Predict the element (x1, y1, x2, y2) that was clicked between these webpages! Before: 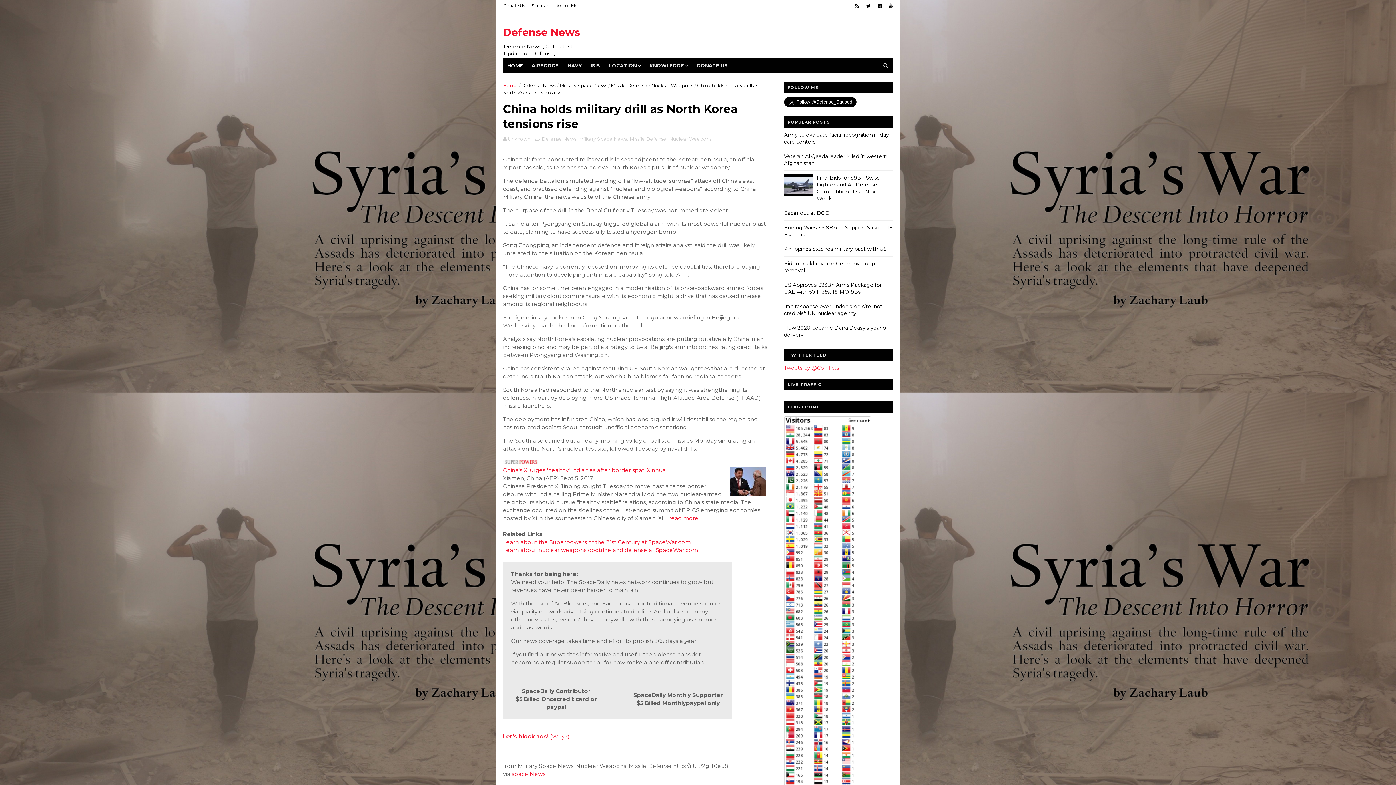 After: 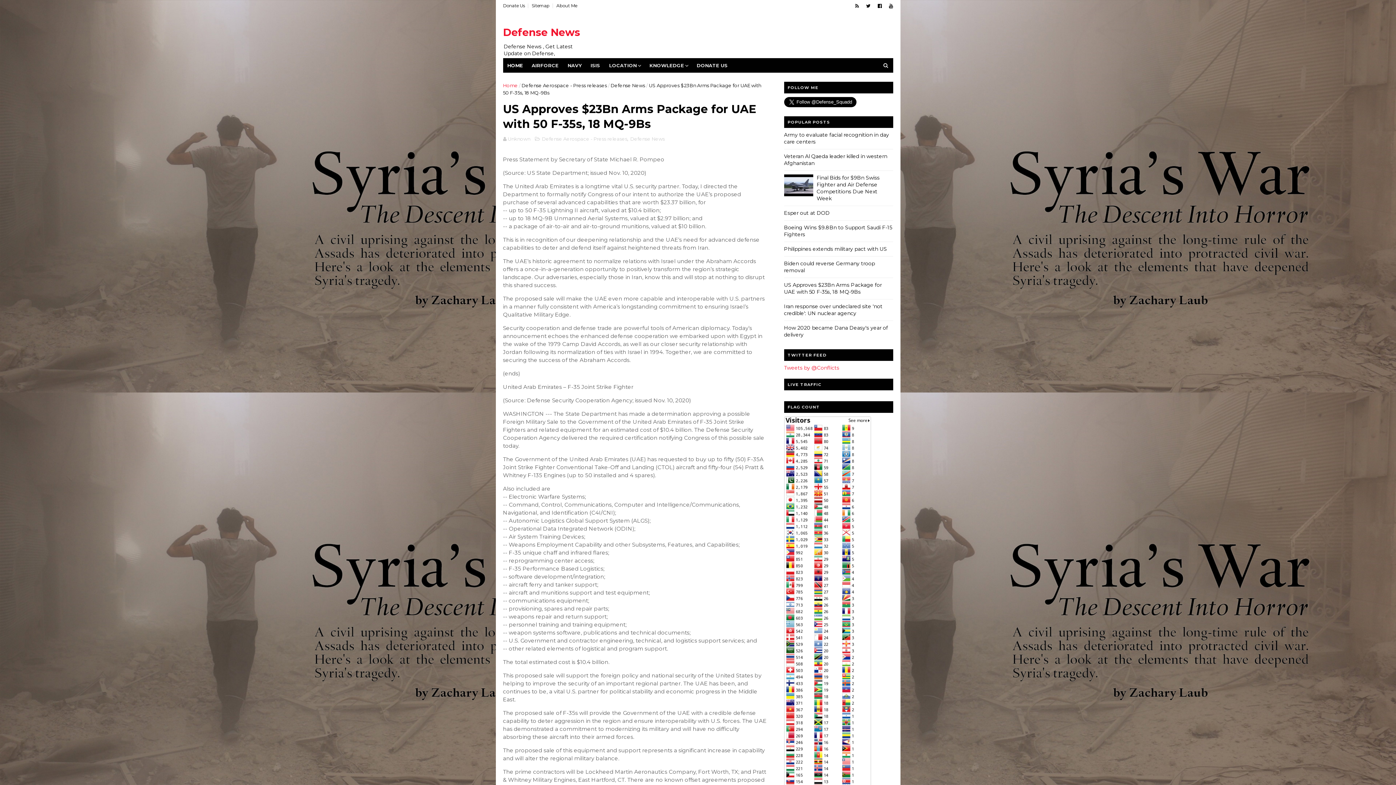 Action: label: US Approves $23Bn Arms Package for UAE with 50 F-35s, 18 MQ-9Bs bbox: (784, 281, 882, 295)